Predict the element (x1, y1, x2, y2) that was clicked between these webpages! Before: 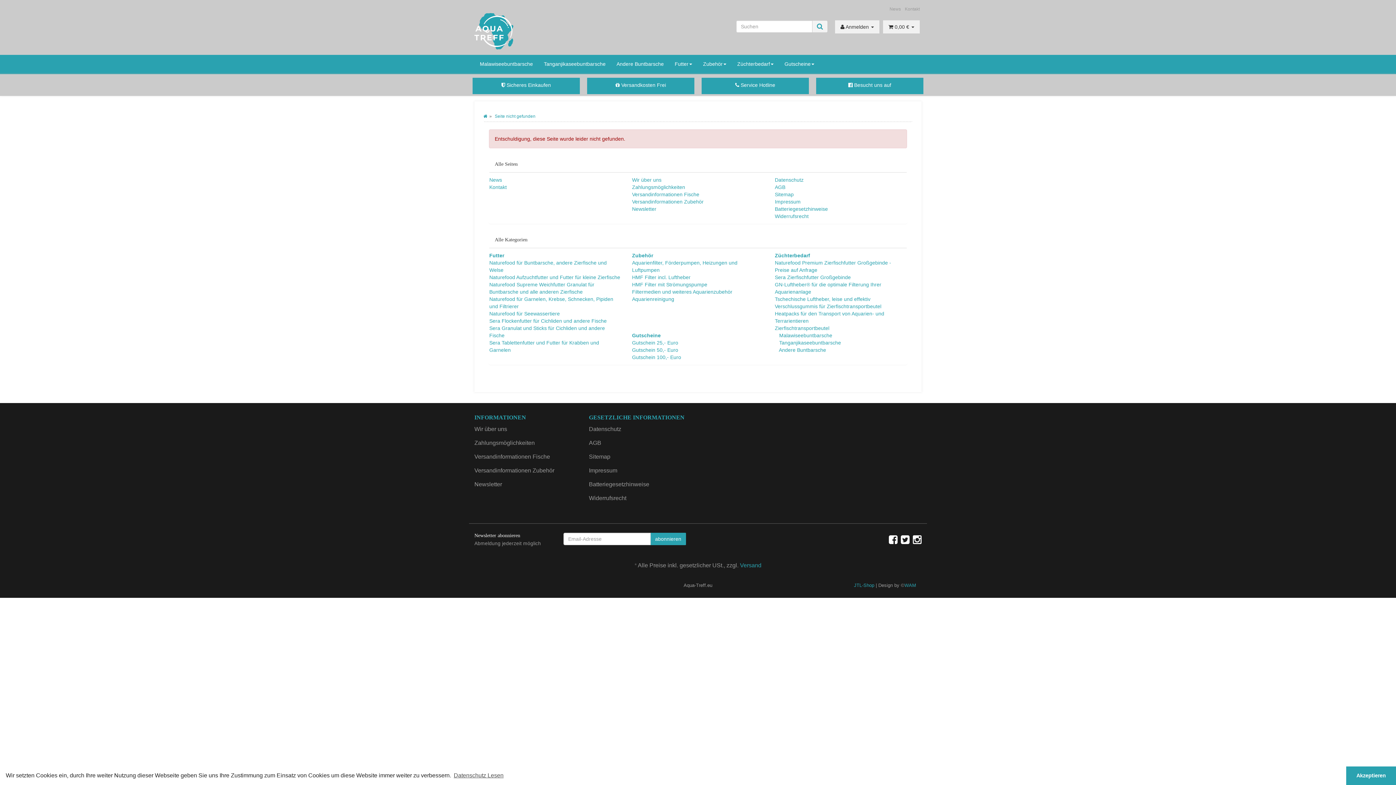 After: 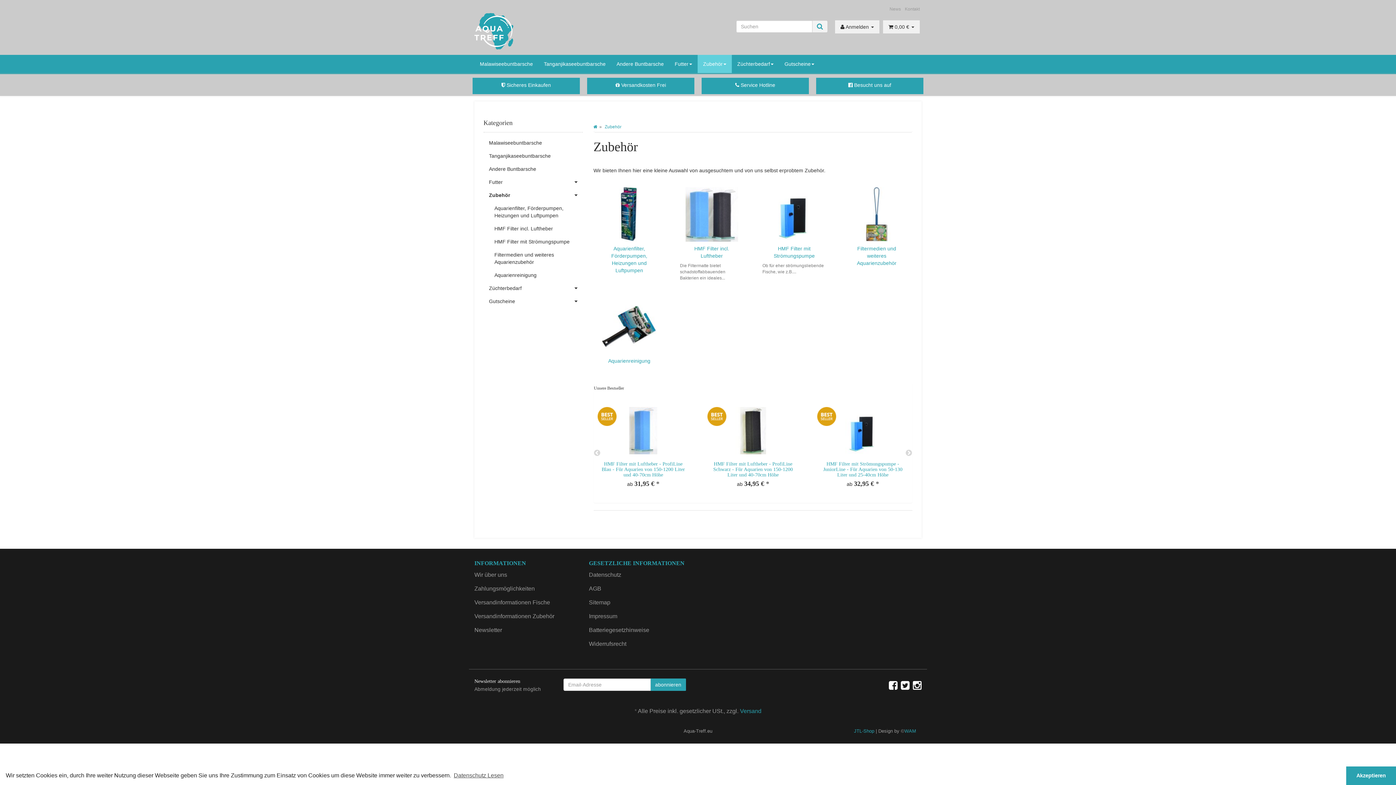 Action: bbox: (632, 252, 653, 258) label: Zubehör